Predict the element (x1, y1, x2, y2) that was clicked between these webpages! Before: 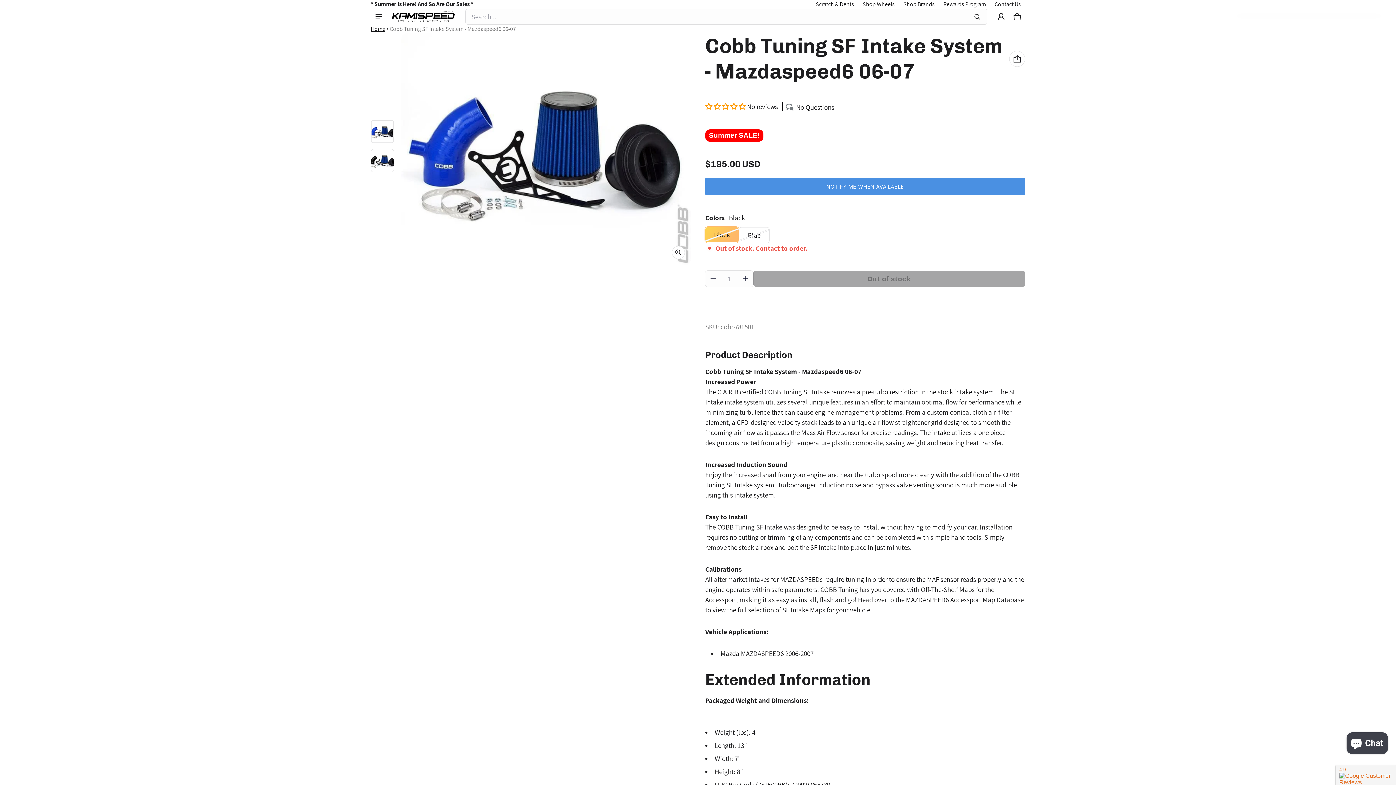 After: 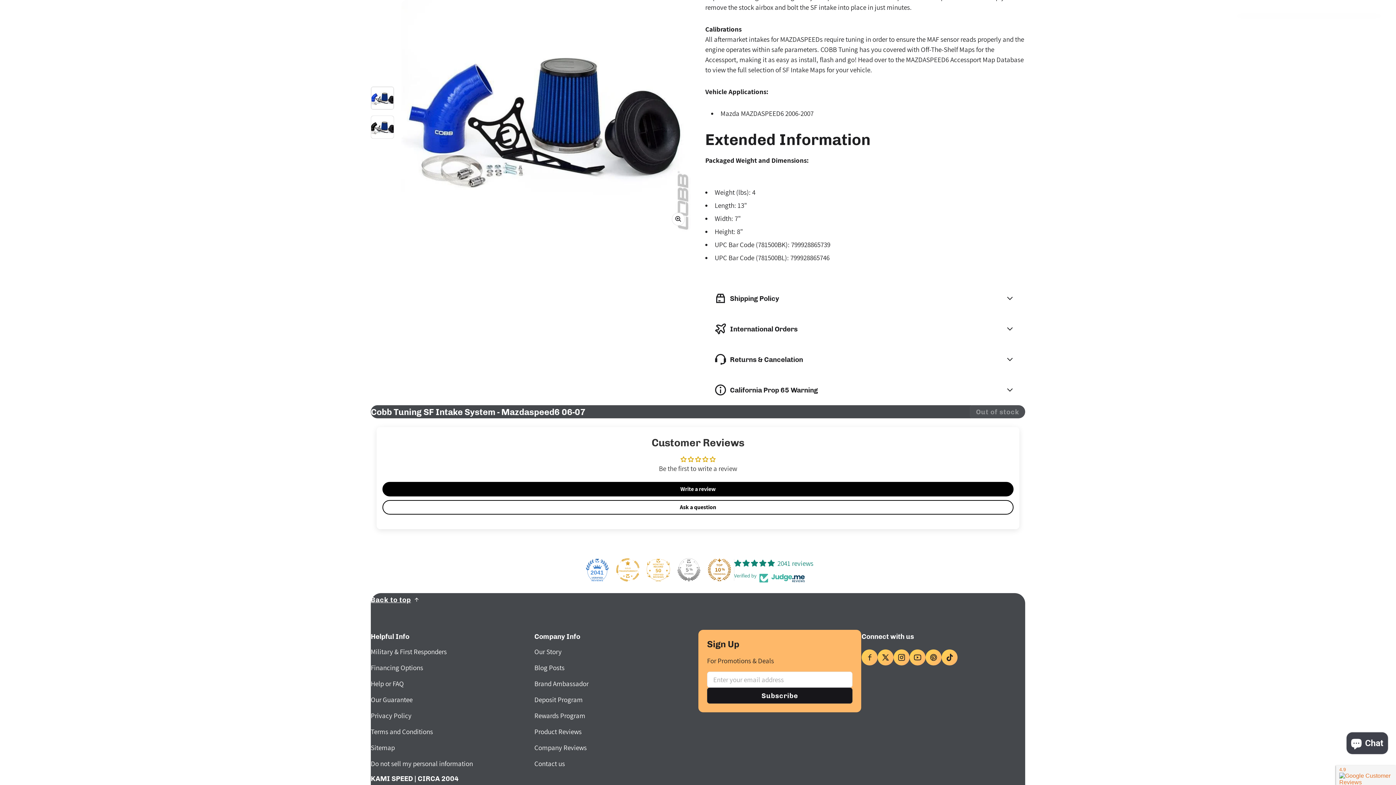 Action: label: 0.00 stars bbox: (705, 102, 747, 110)